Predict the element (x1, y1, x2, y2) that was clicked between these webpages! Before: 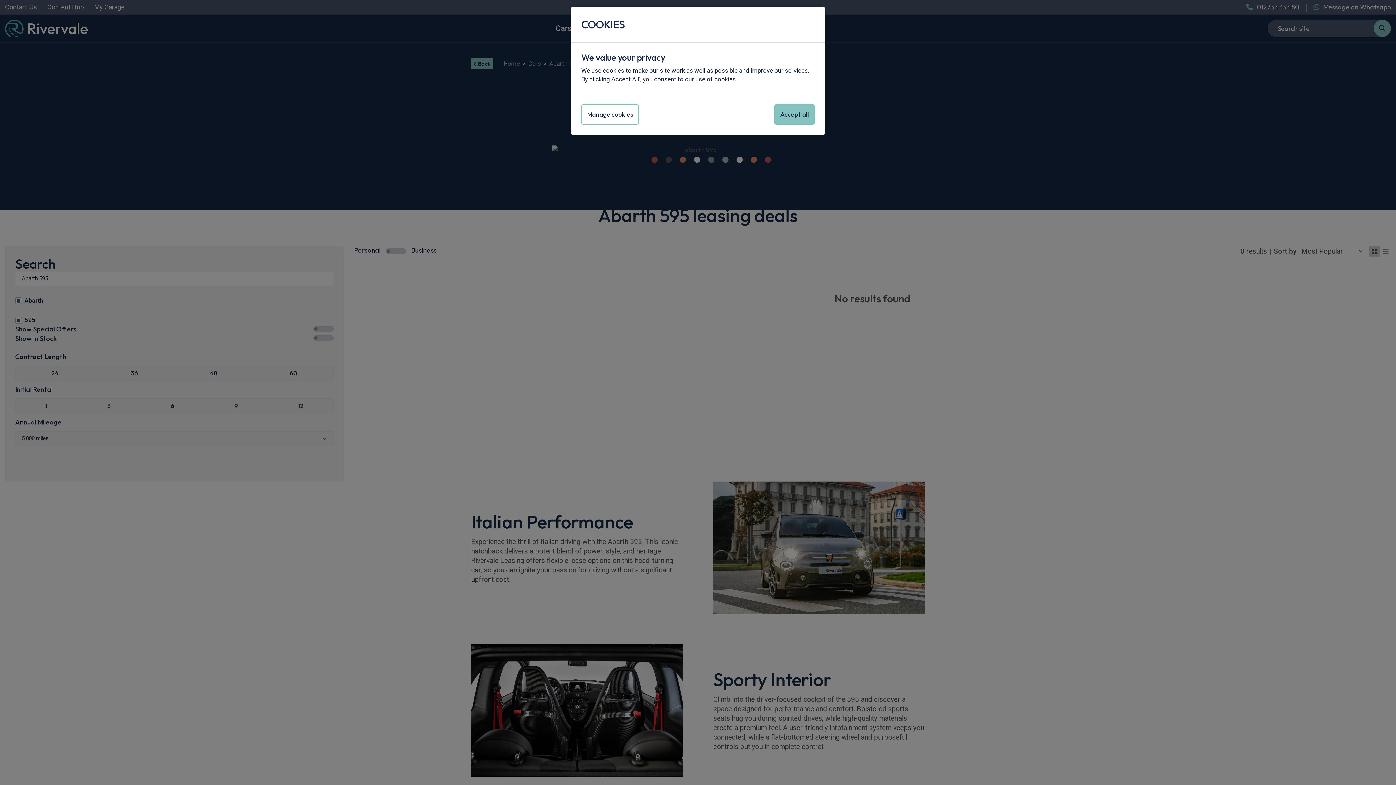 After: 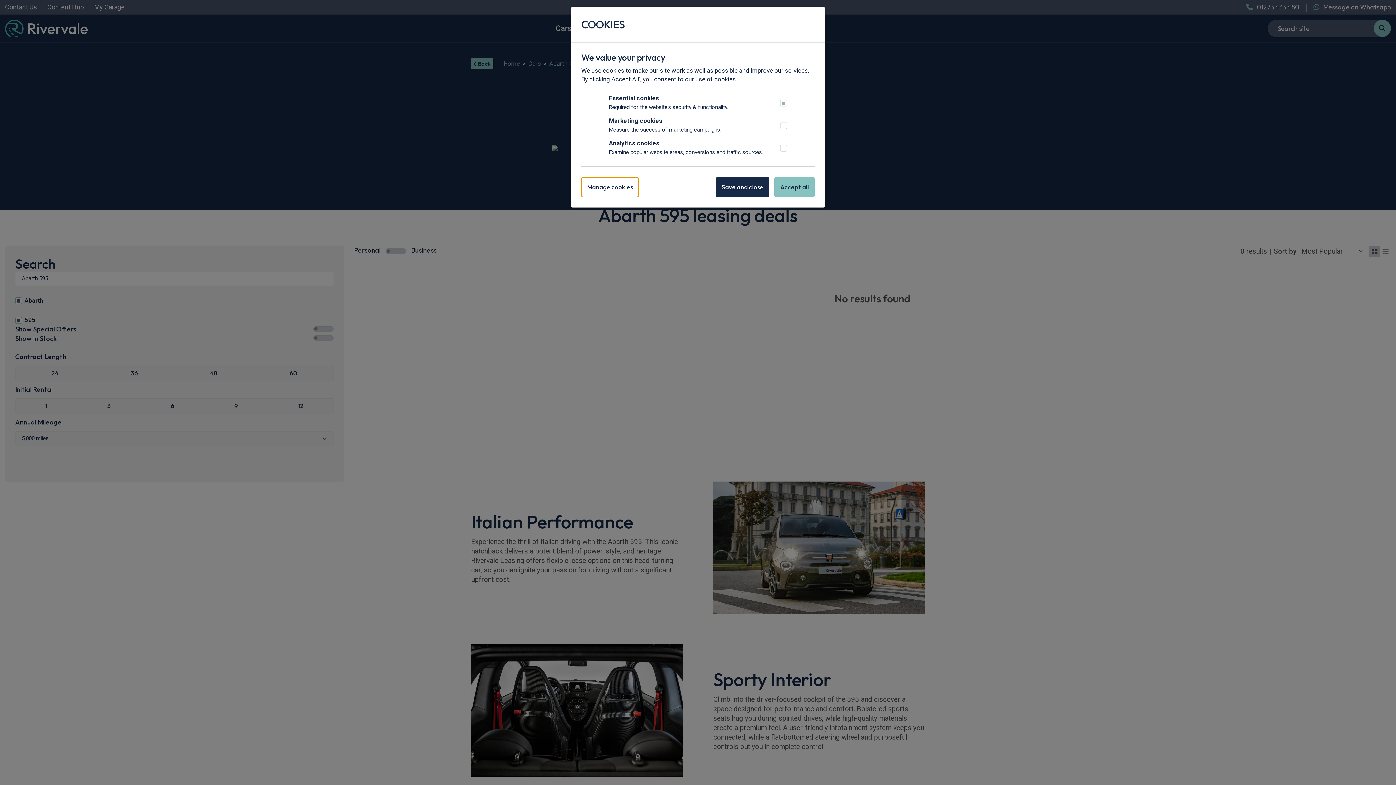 Action: bbox: (581, 104, 638, 124) label: Manage cookies